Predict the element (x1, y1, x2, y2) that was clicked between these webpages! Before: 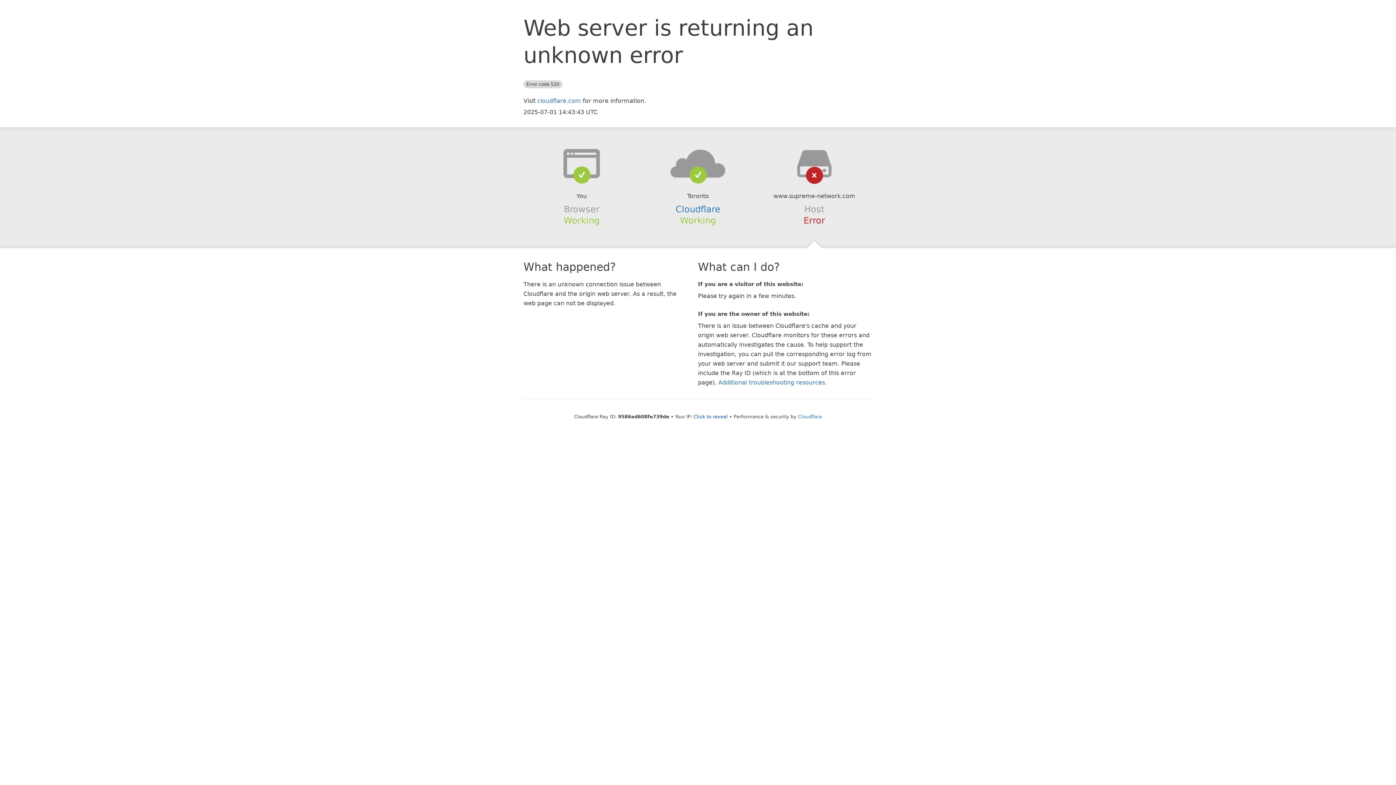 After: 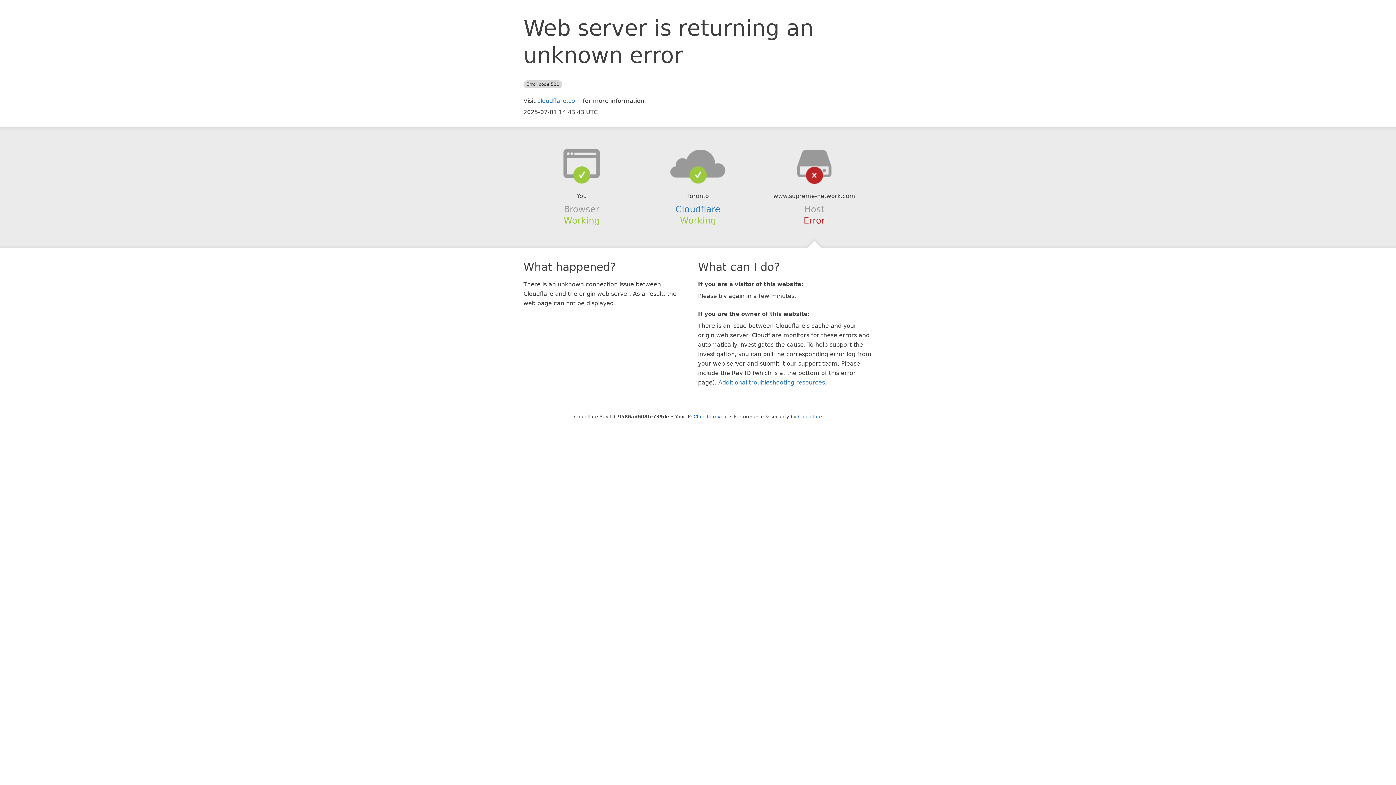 Action: bbox: (639, 148, 756, 178)